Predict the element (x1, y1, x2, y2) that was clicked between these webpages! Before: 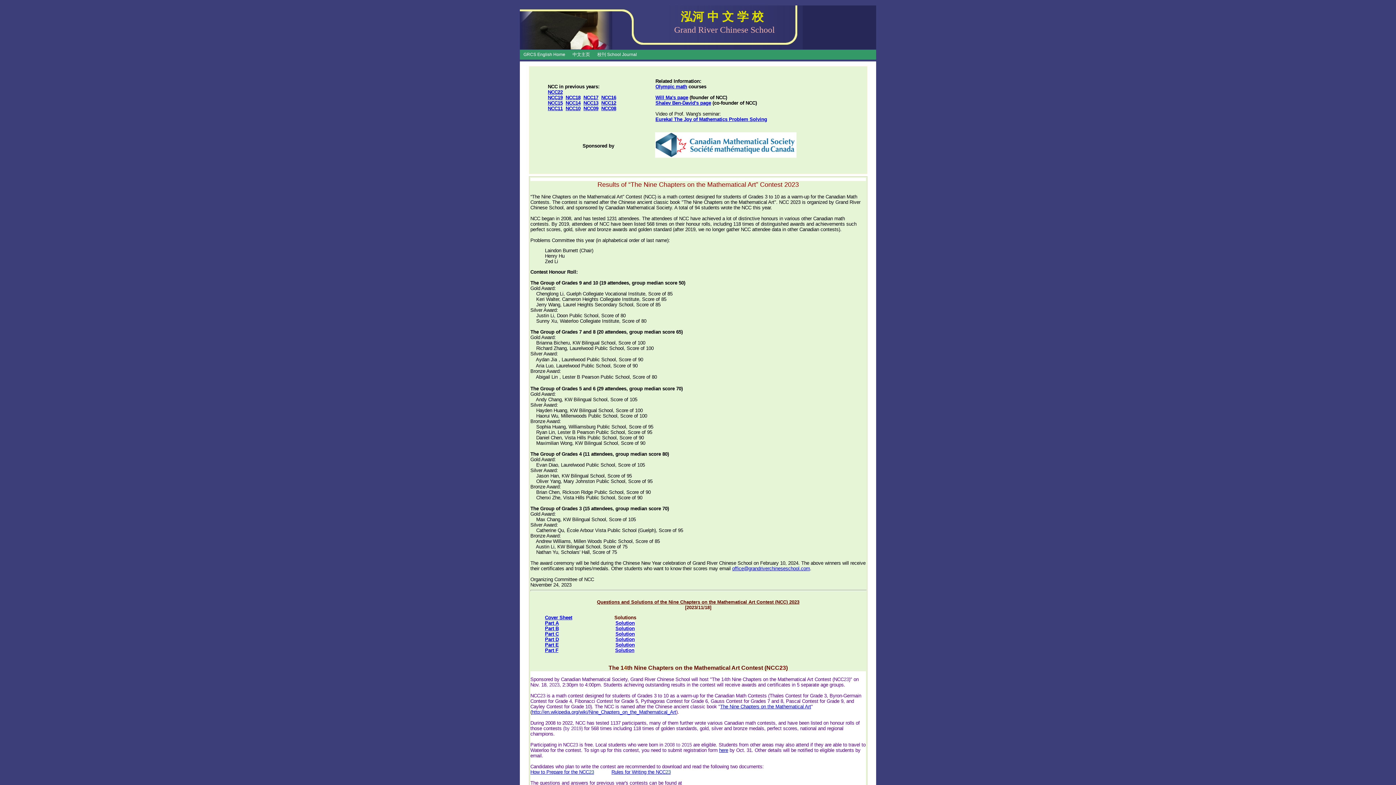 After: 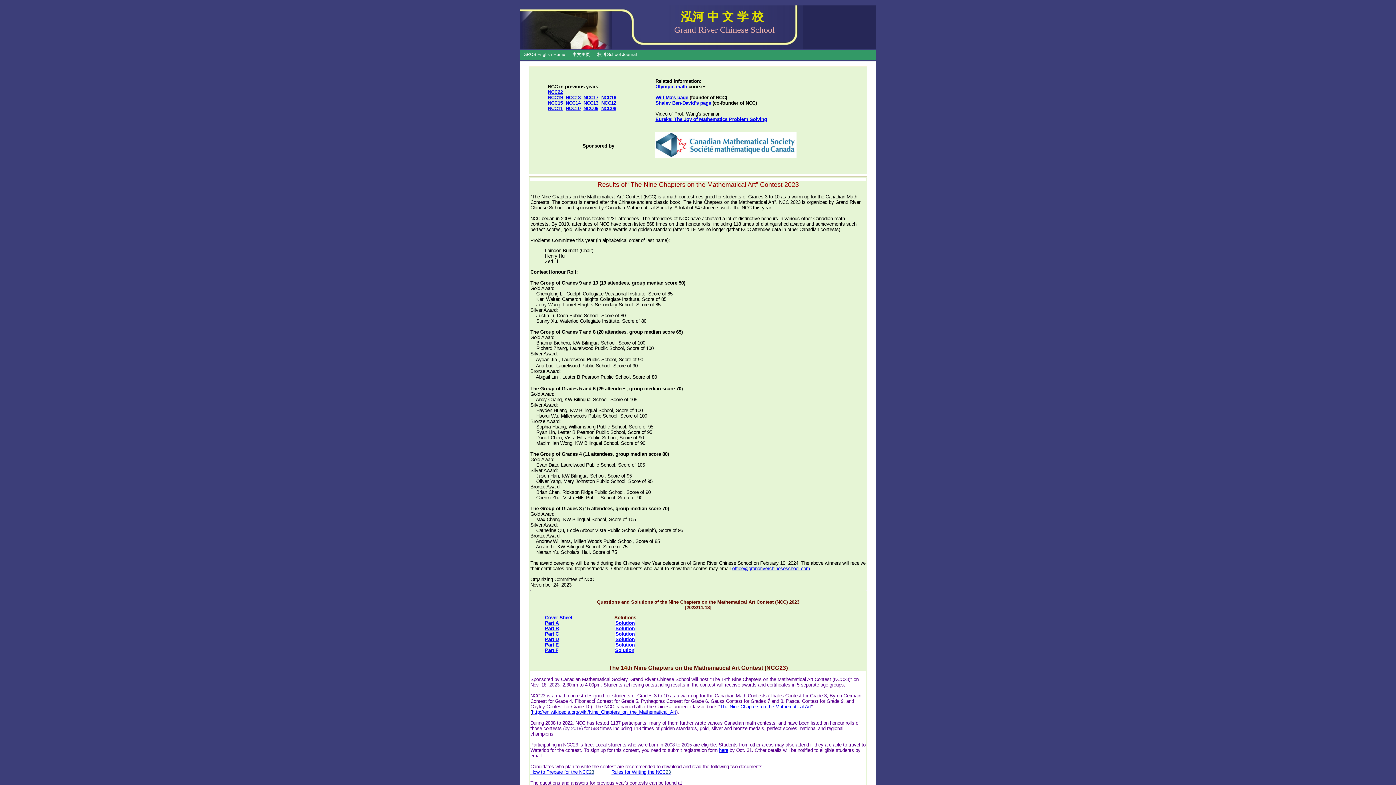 Action: bbox: (545, 626, 558, 631) label: Part B